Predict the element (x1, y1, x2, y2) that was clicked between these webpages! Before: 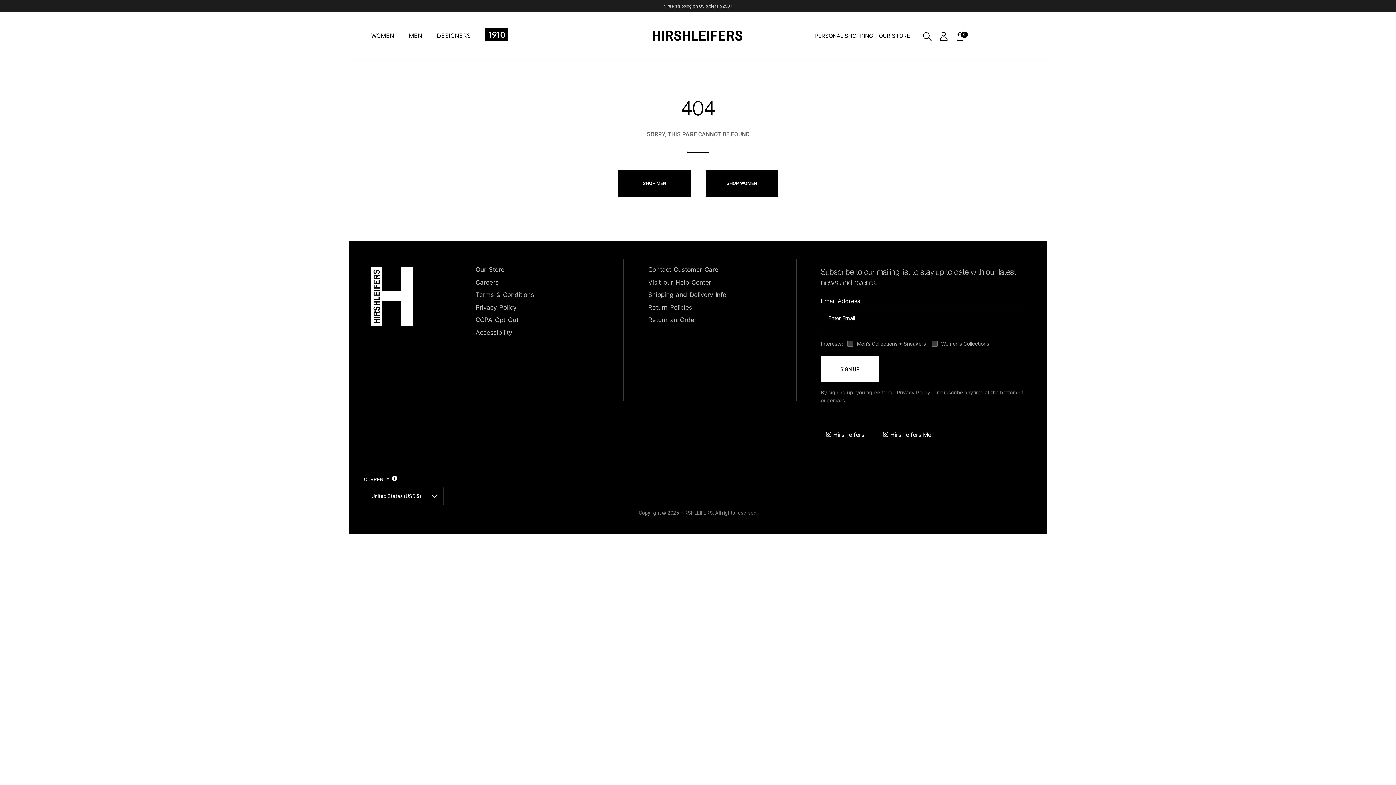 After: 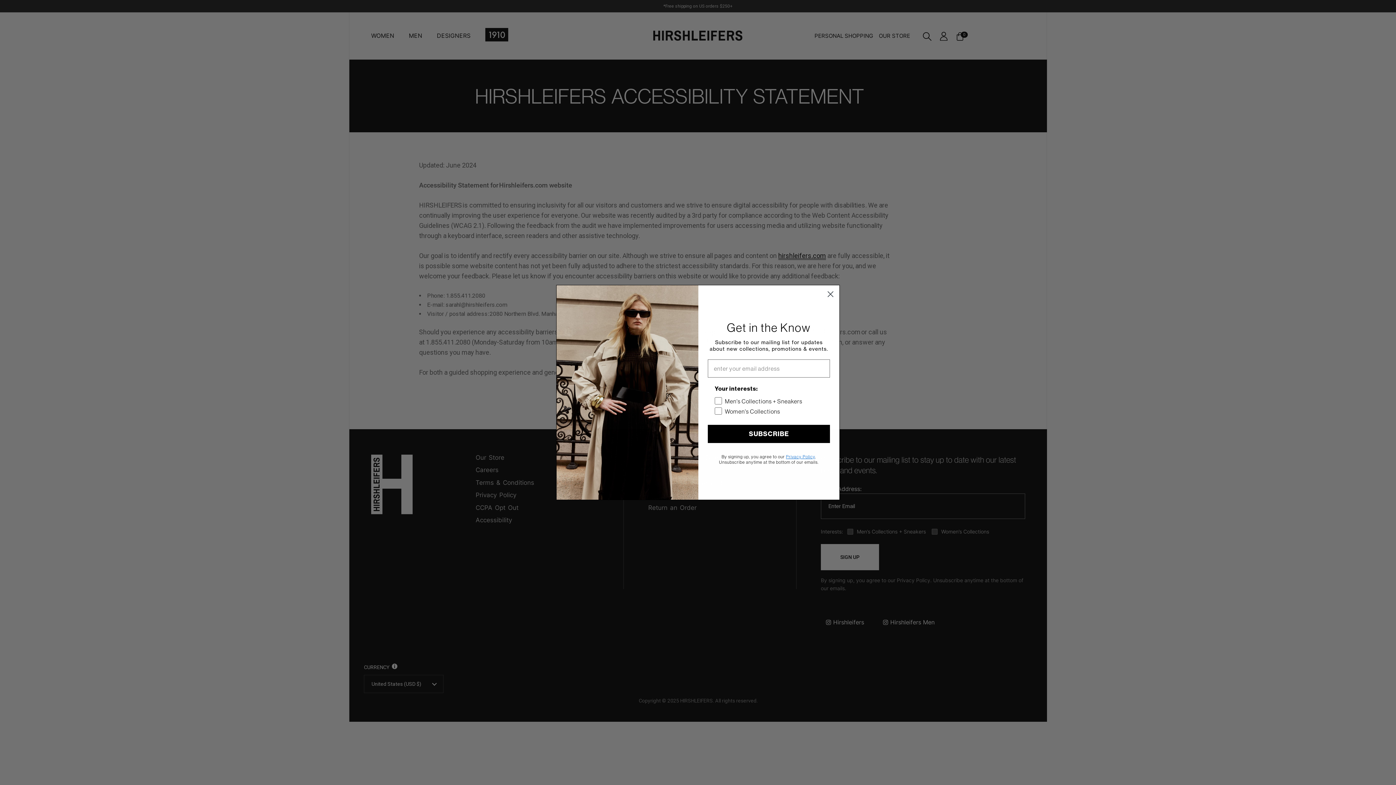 Action: bbox: (475, 328, 512, 337) label: Accessibility